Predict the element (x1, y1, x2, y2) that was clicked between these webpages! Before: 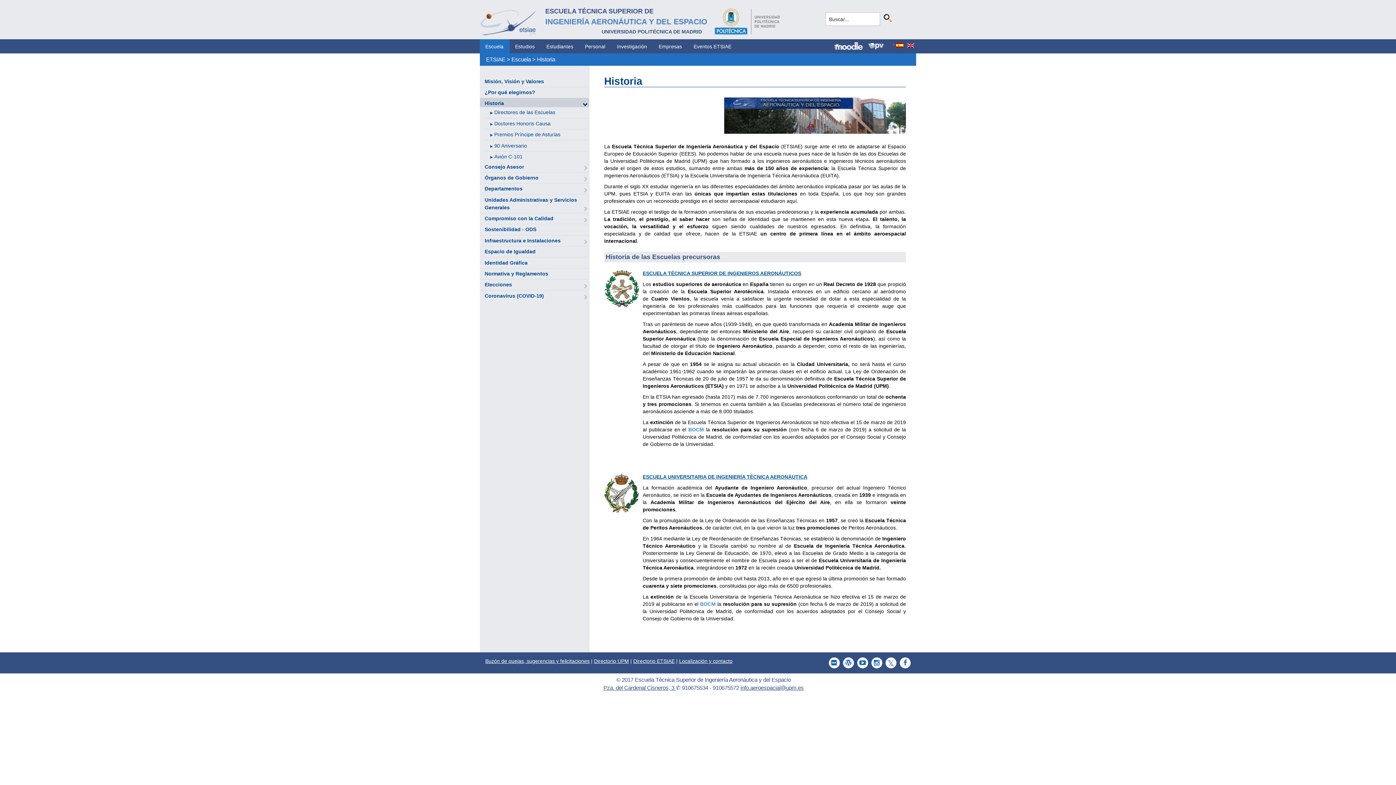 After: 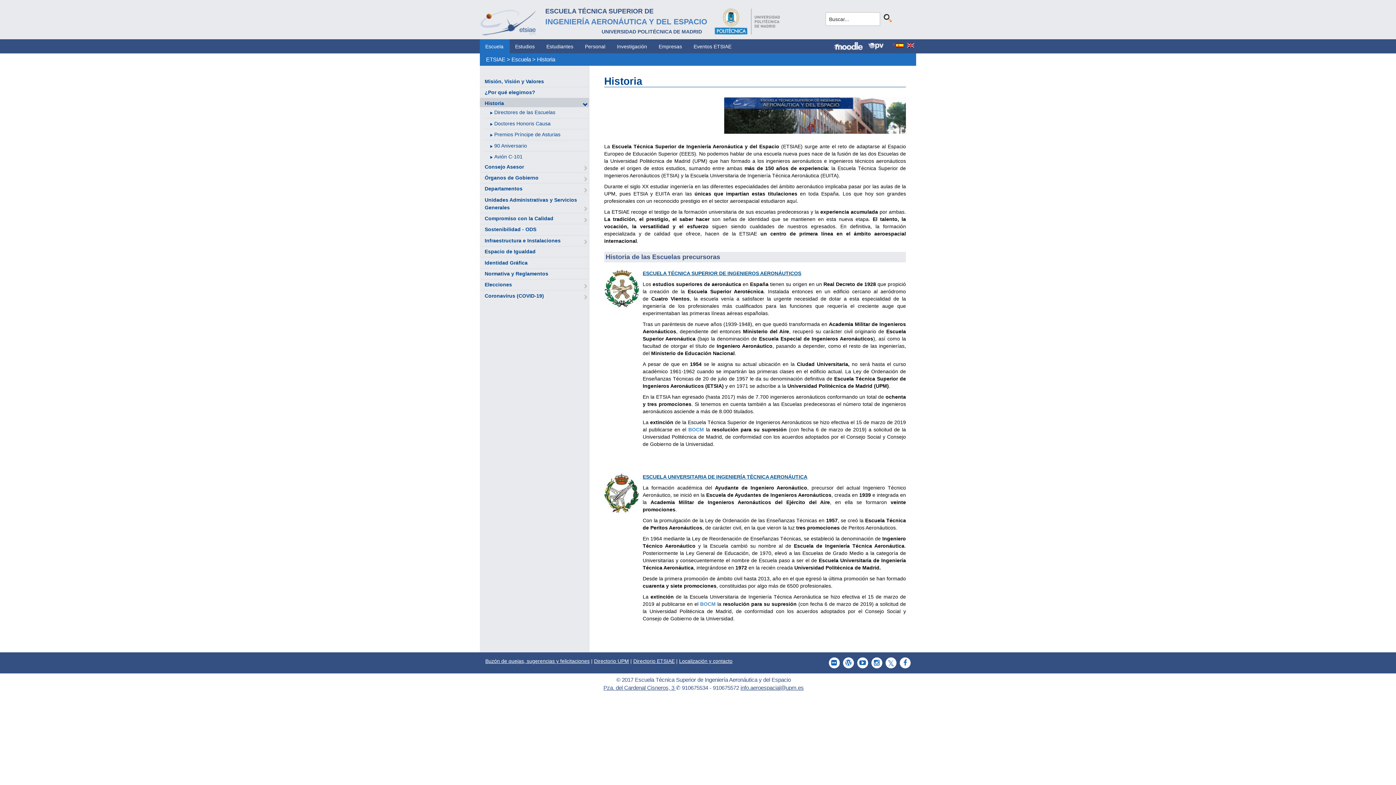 Action: label: Directorio UPM bbox: (594, 658, 629, 664)